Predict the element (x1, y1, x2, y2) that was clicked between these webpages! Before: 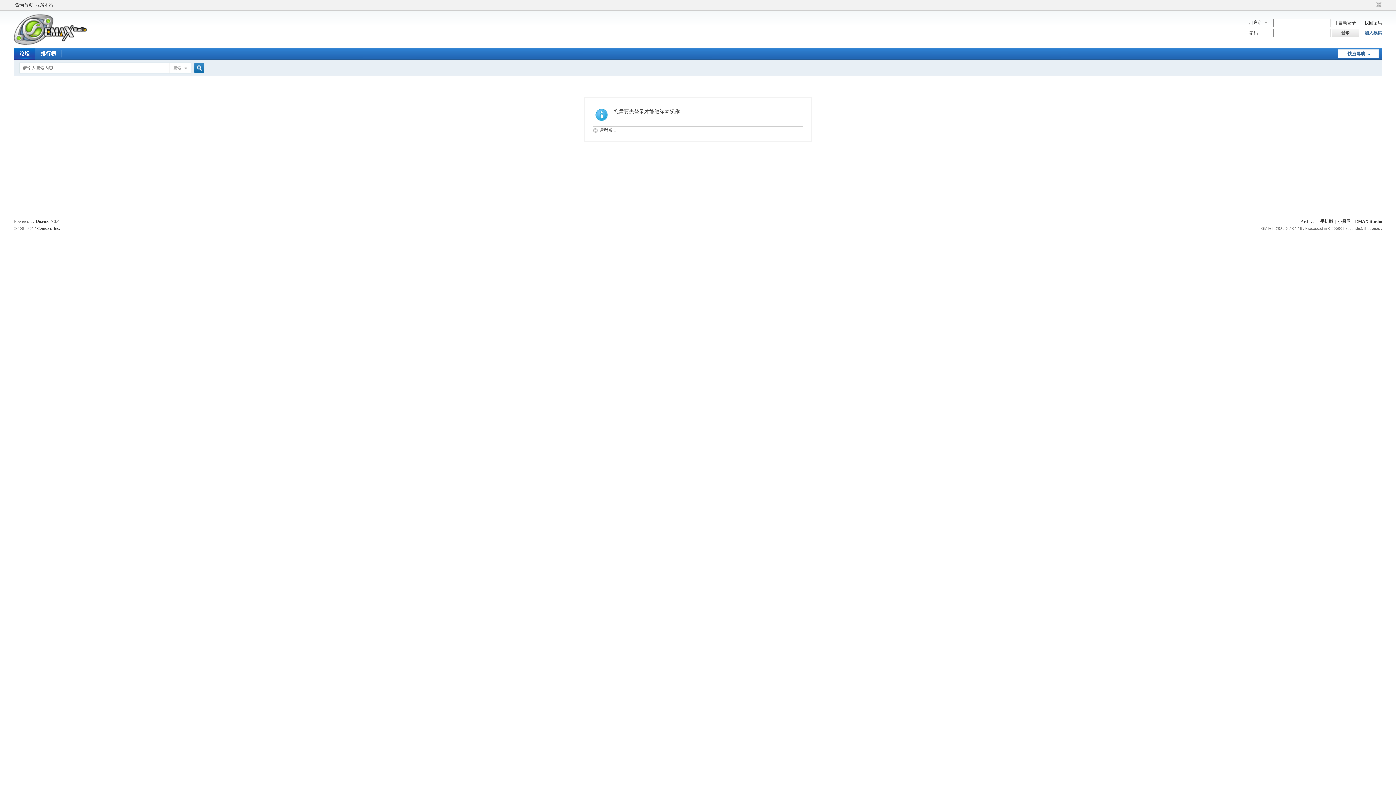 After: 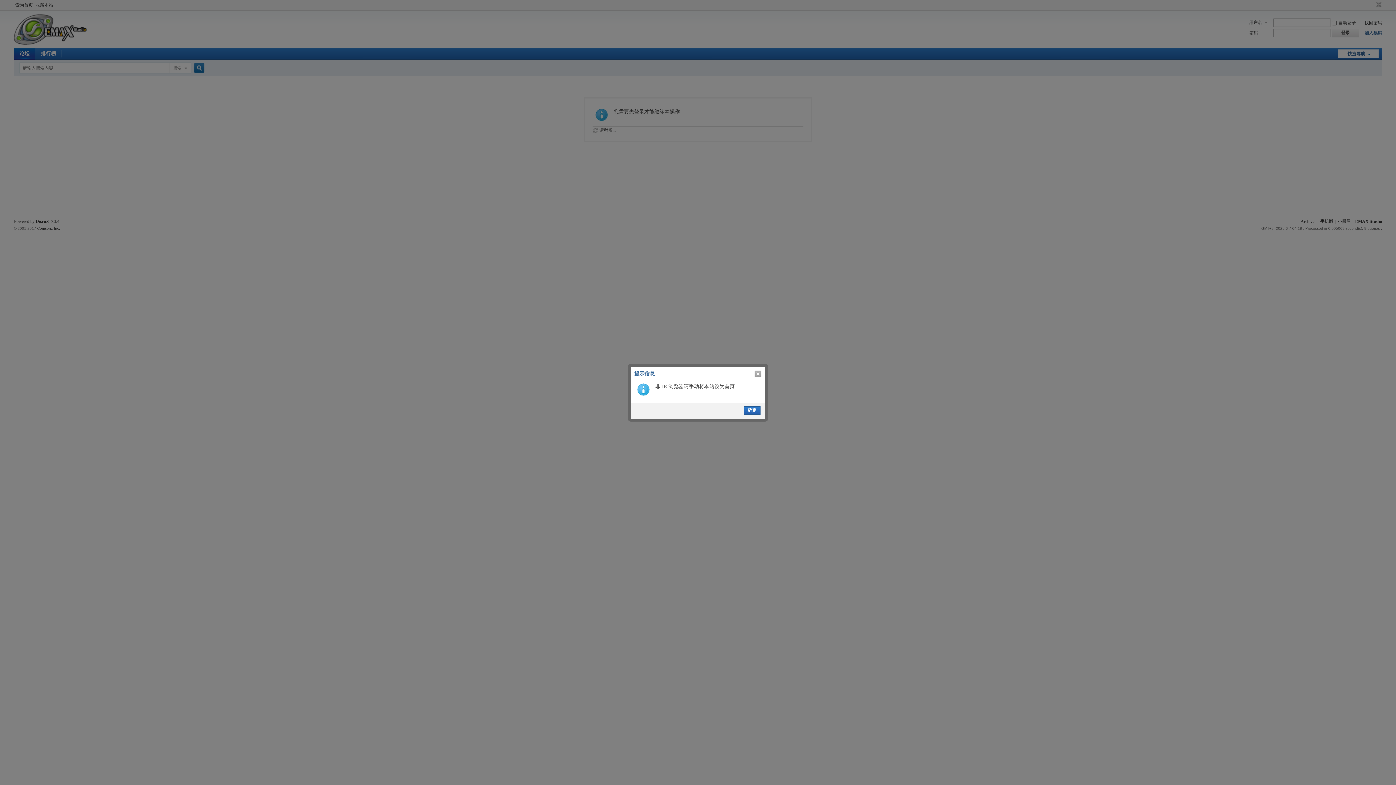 Action: bbox: (13, 0, 34, 10) label: 设为首页